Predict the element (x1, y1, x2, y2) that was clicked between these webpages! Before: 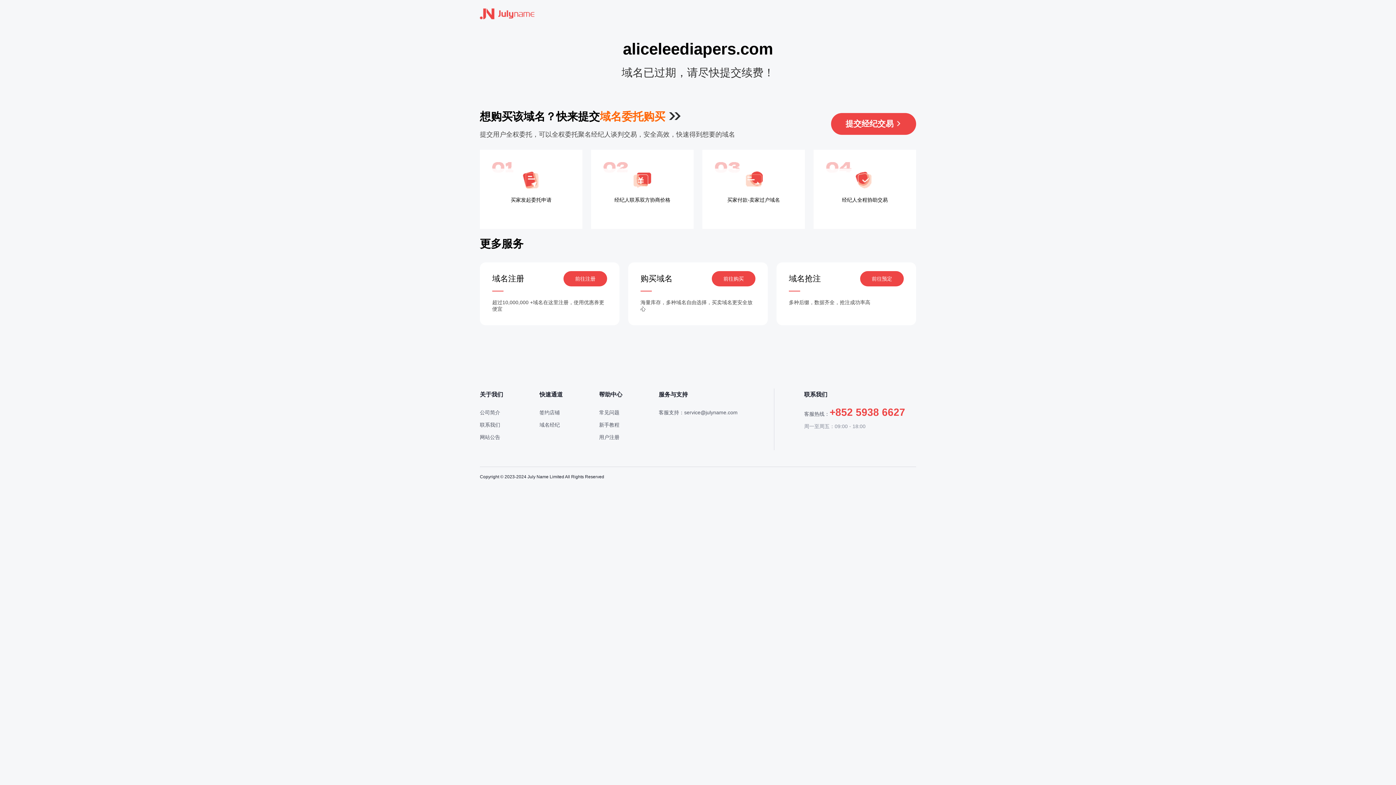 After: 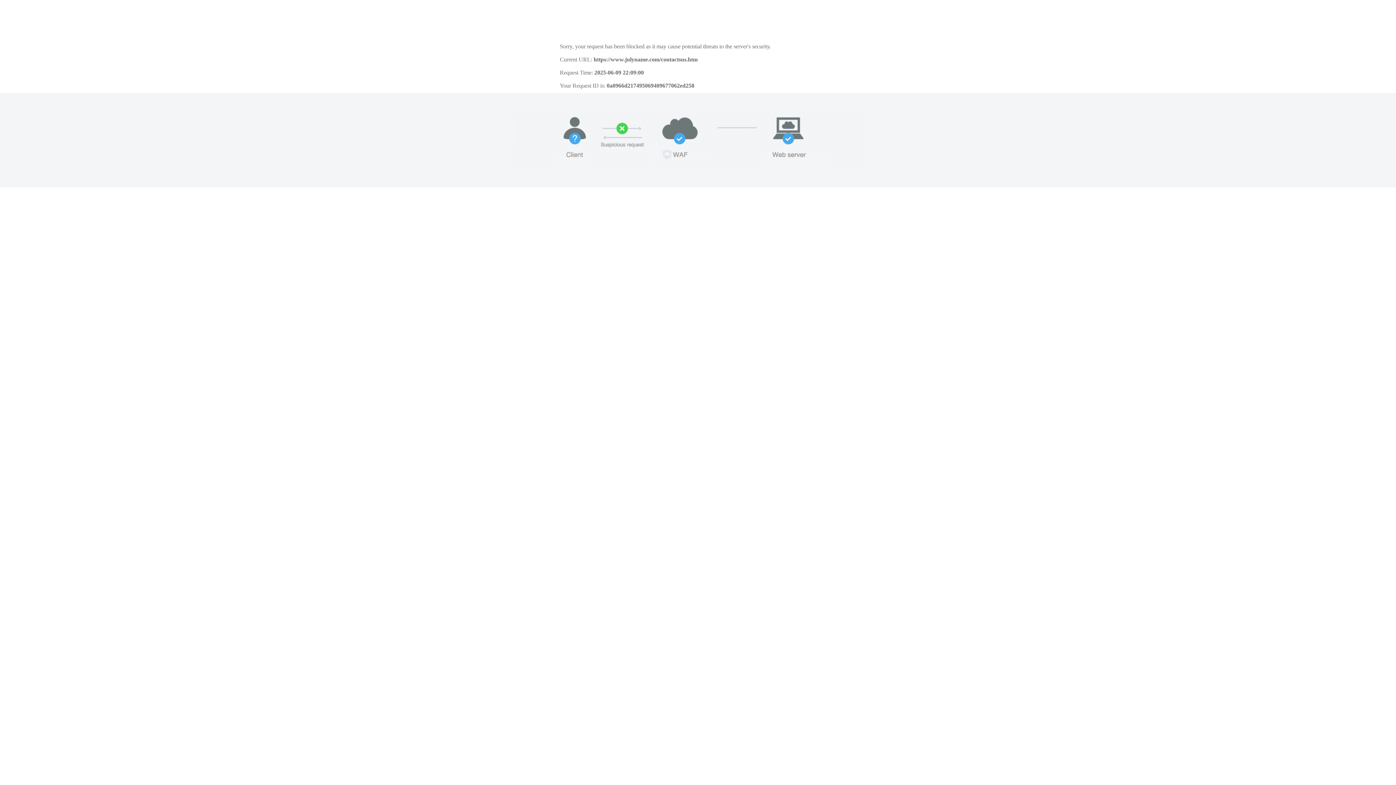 Action: label: 联系我们 bbox: (480, 422, 500, 428)